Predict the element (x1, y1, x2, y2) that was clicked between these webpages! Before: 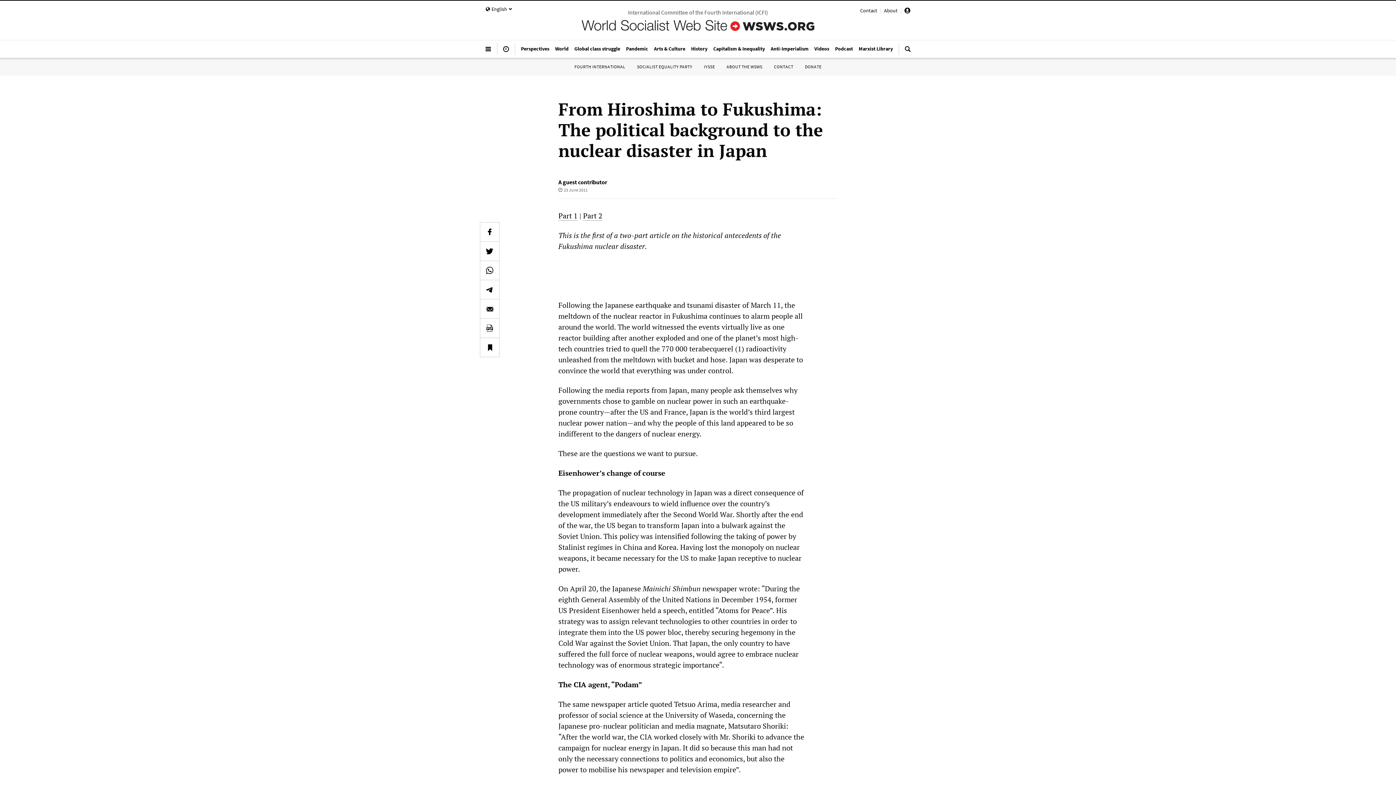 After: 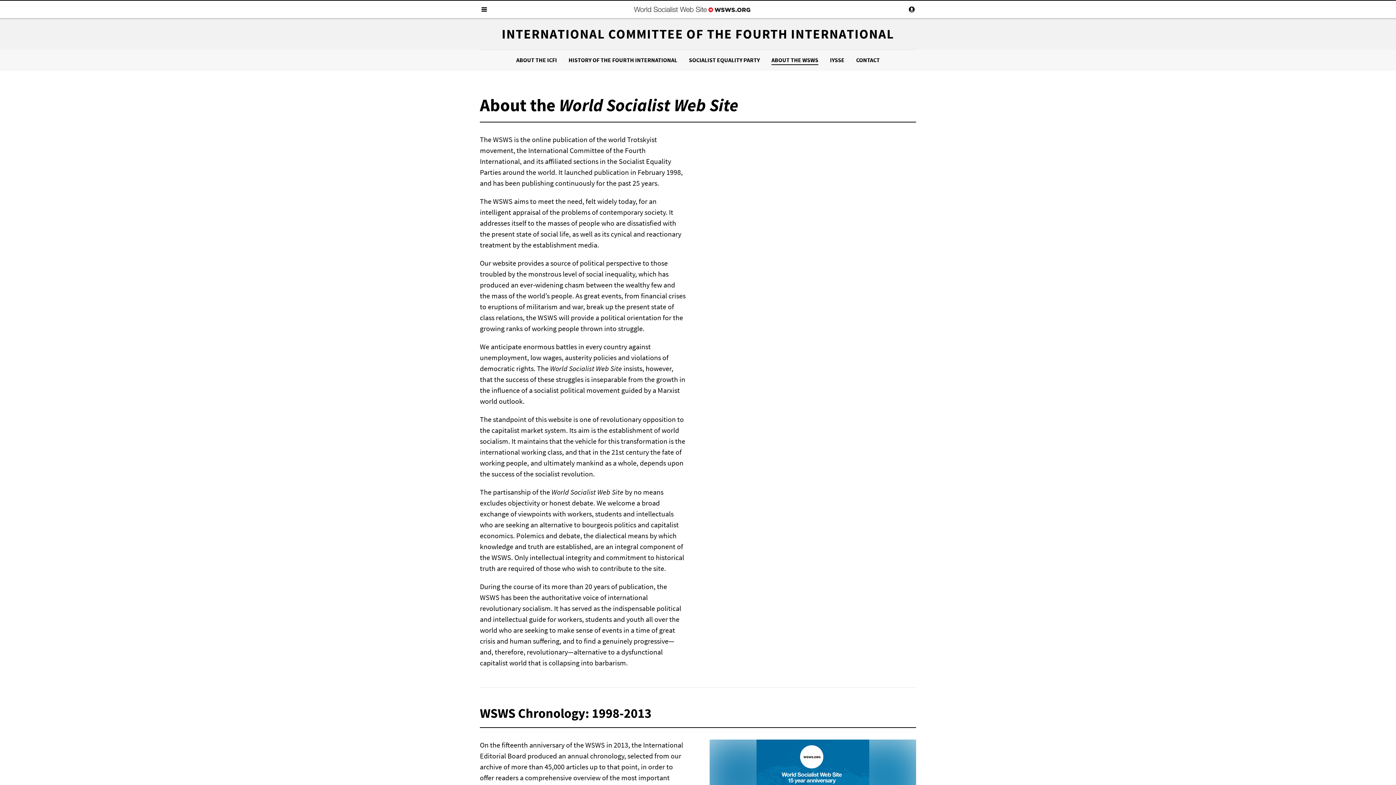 Action: label: About bbox: (884, 7, 897, 13)